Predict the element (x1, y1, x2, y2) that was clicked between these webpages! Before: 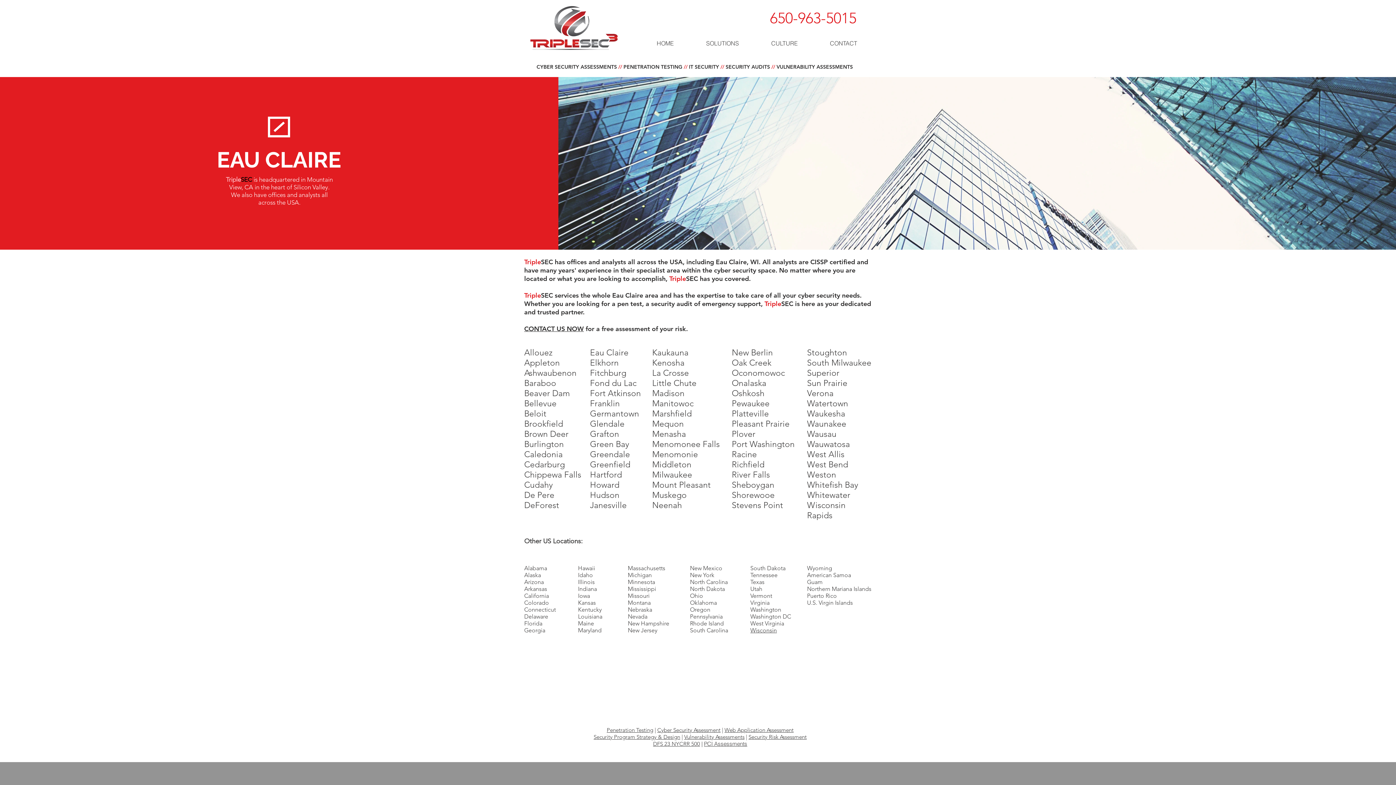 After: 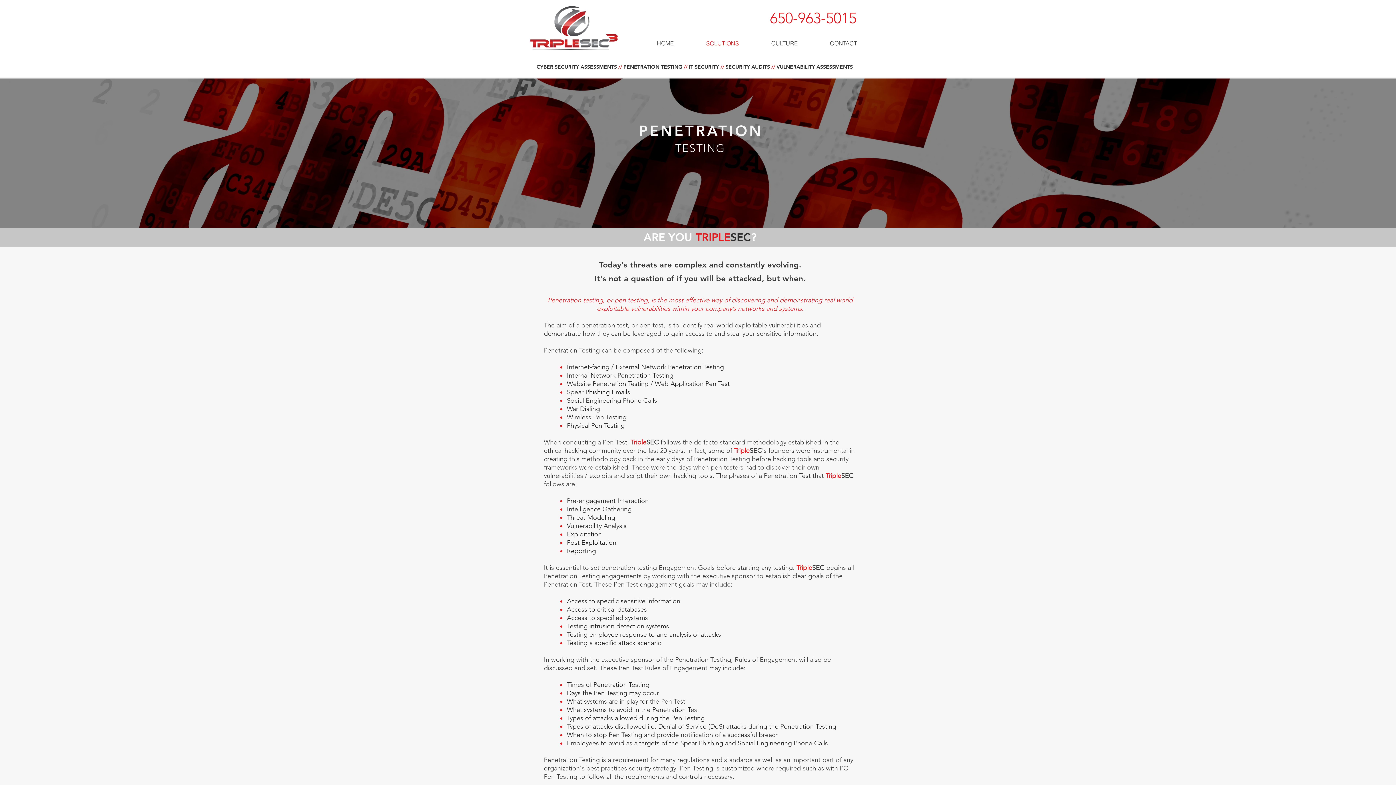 Action: label: Penetration Testing bbox: (606, 726, 653, 733)